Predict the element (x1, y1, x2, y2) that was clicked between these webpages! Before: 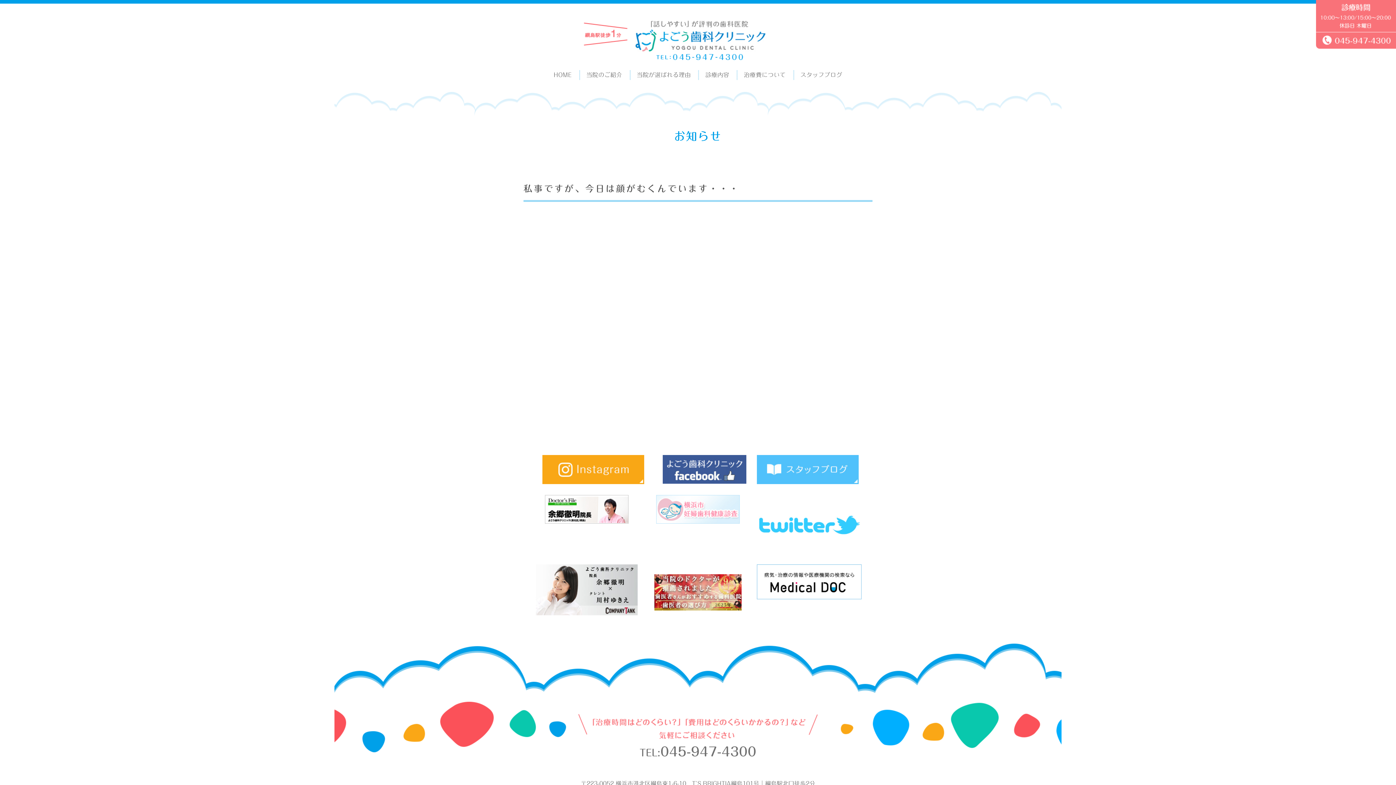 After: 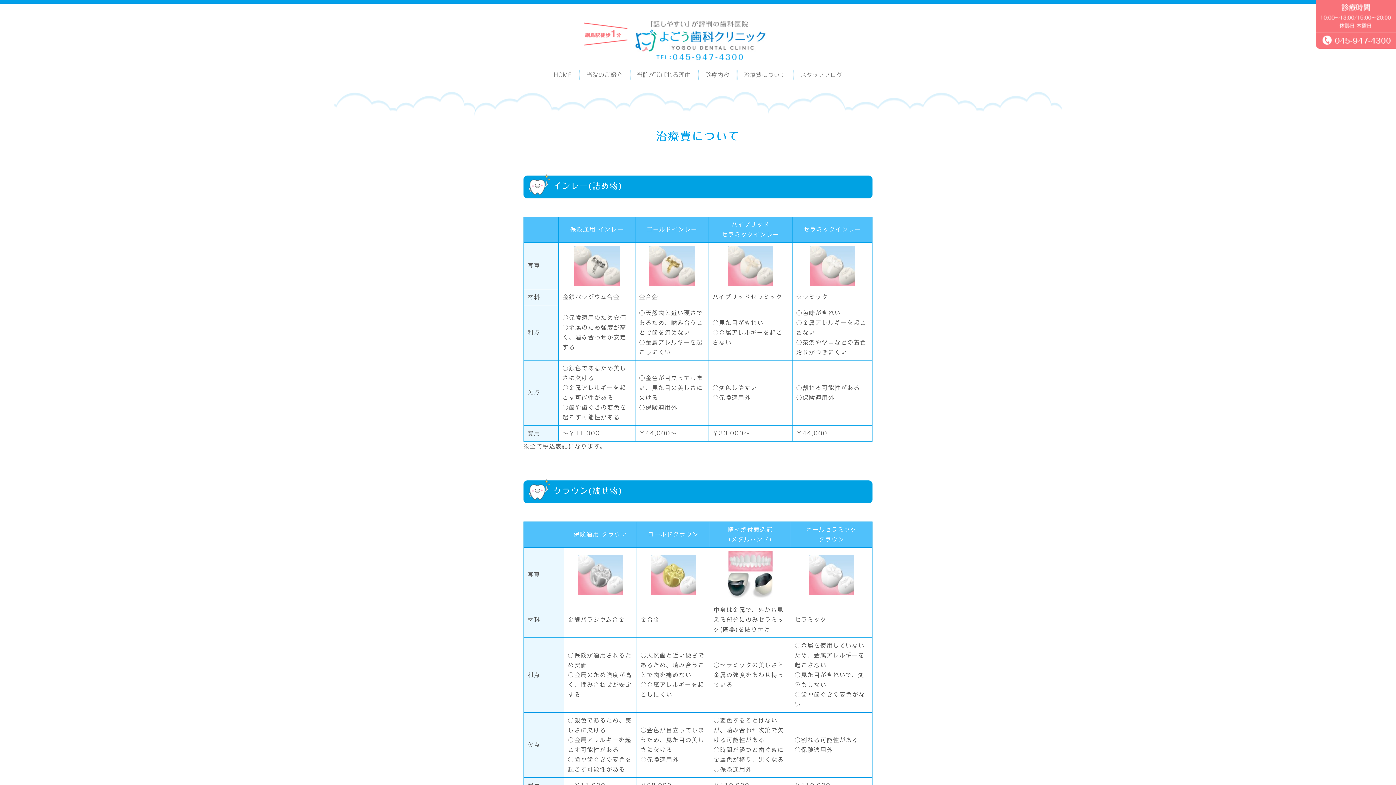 Action: bbox: (744, 70, 786, 79) label: 治療費について